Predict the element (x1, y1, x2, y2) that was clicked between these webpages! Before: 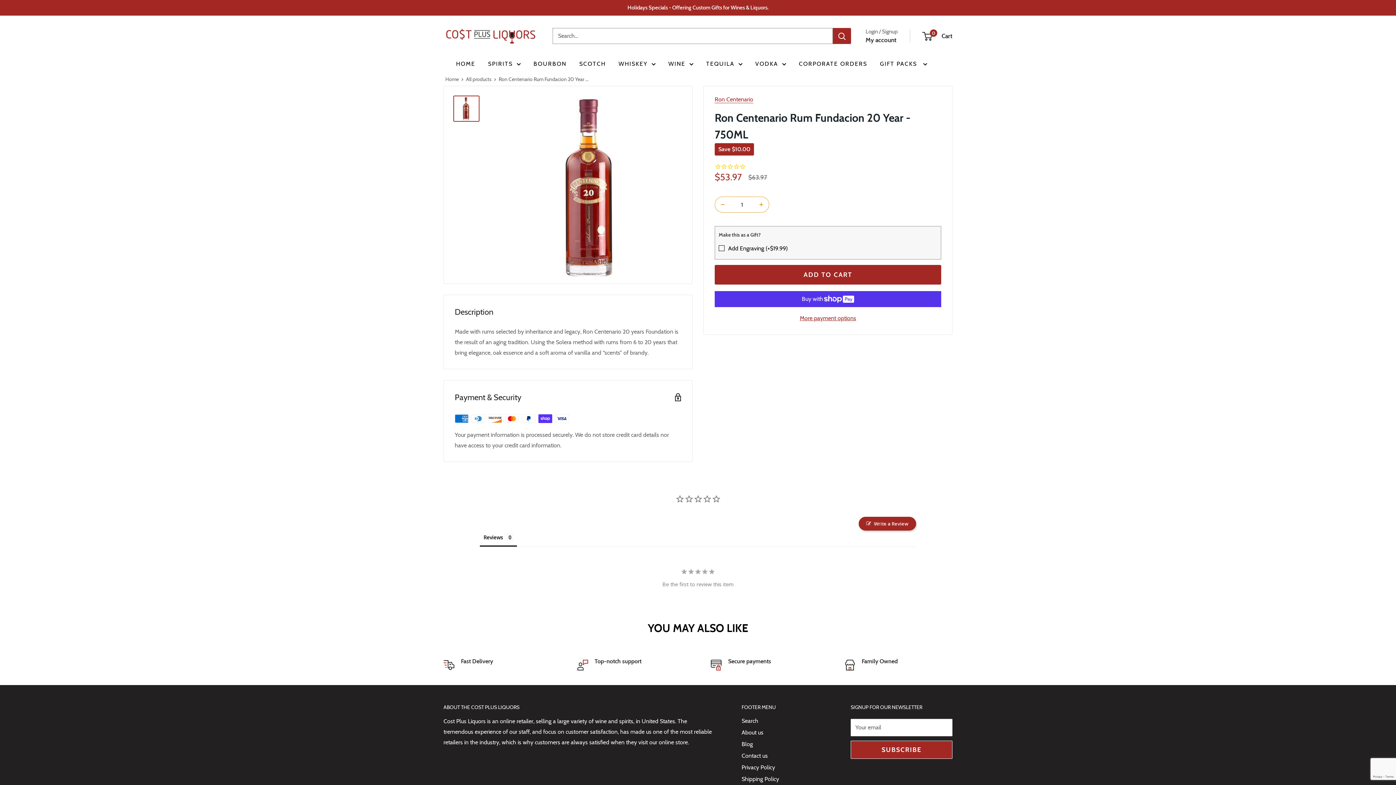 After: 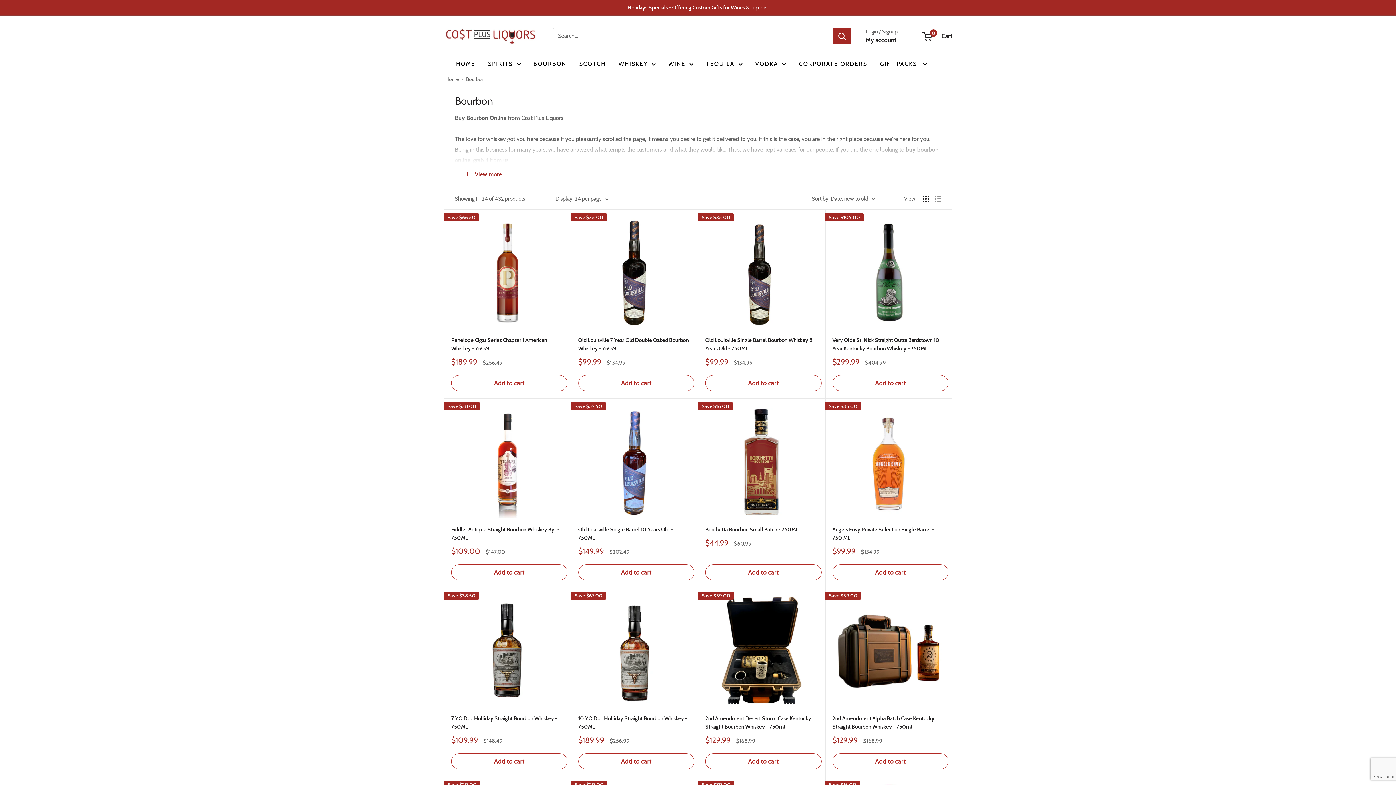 Action: label: BOURBON bbox: (533, 58, 566, 69)